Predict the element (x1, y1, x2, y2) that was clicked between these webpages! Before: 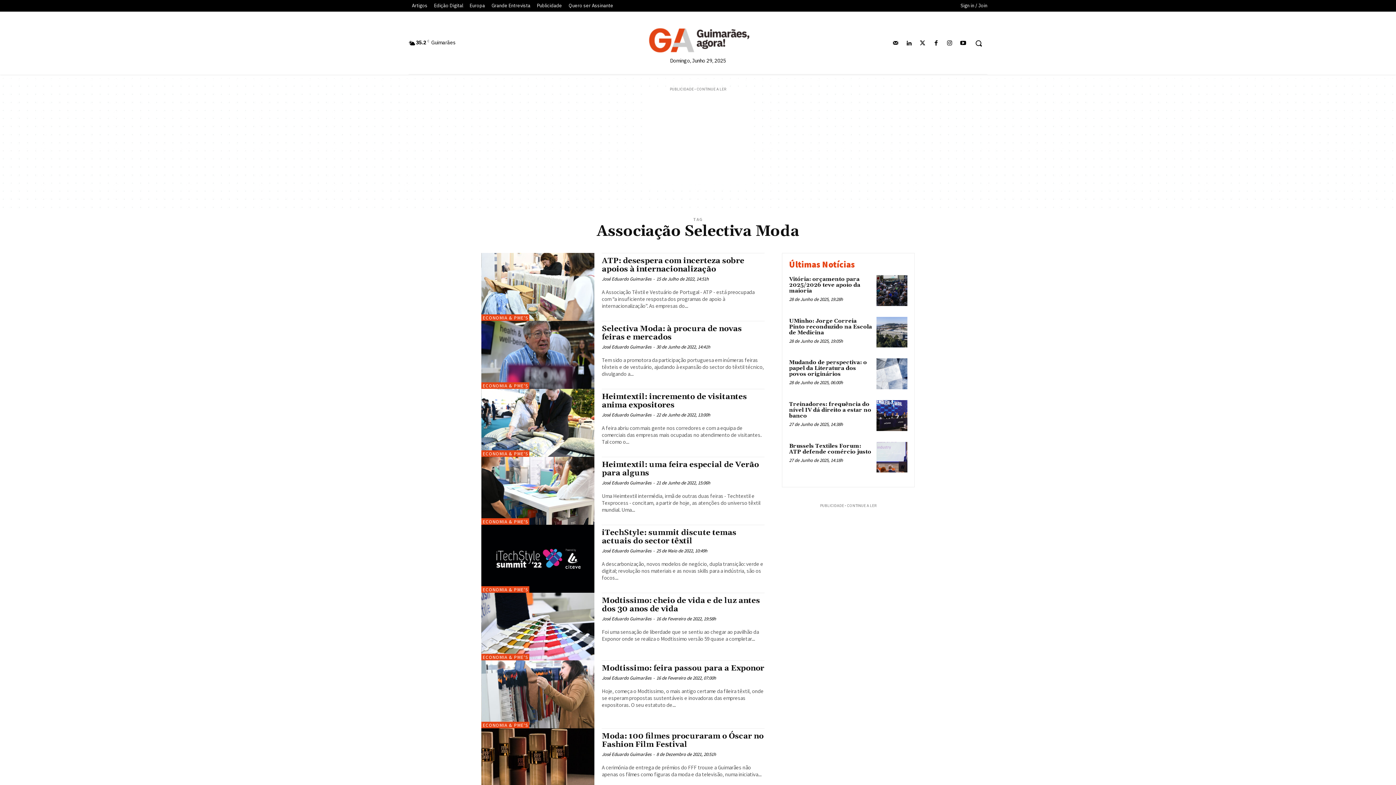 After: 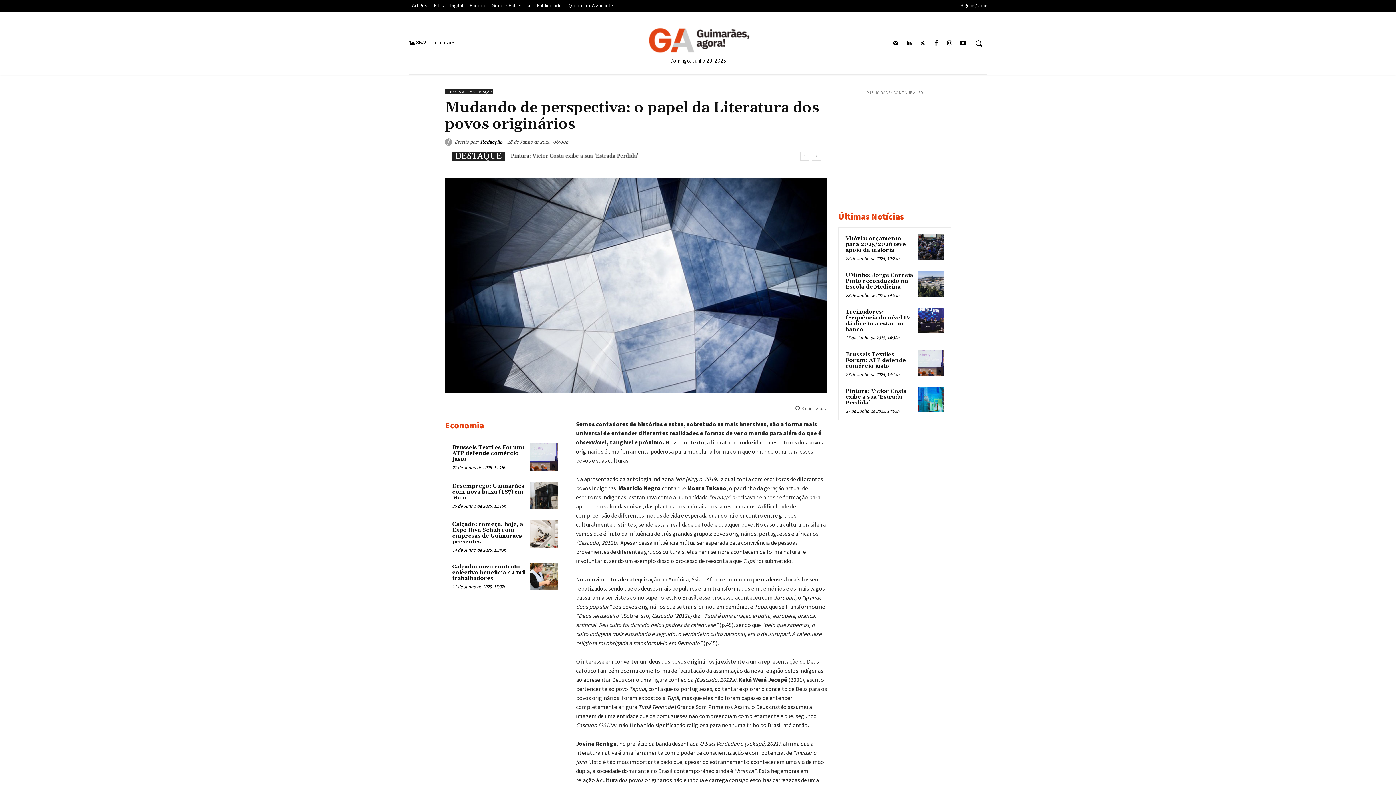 Action: label: Mudando de perspectiva: o papel da Literatura dos povos originários bbox: (789, 359, 867, 377)